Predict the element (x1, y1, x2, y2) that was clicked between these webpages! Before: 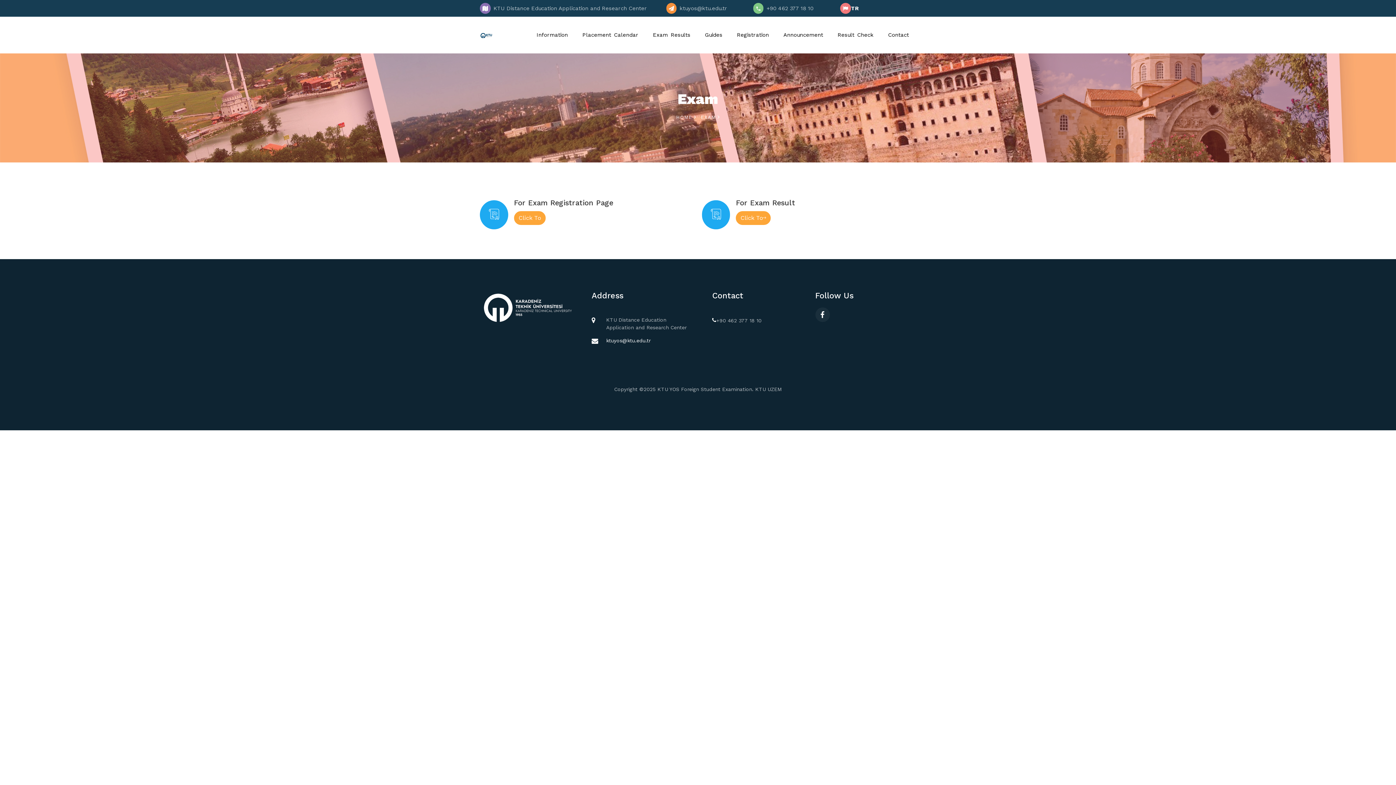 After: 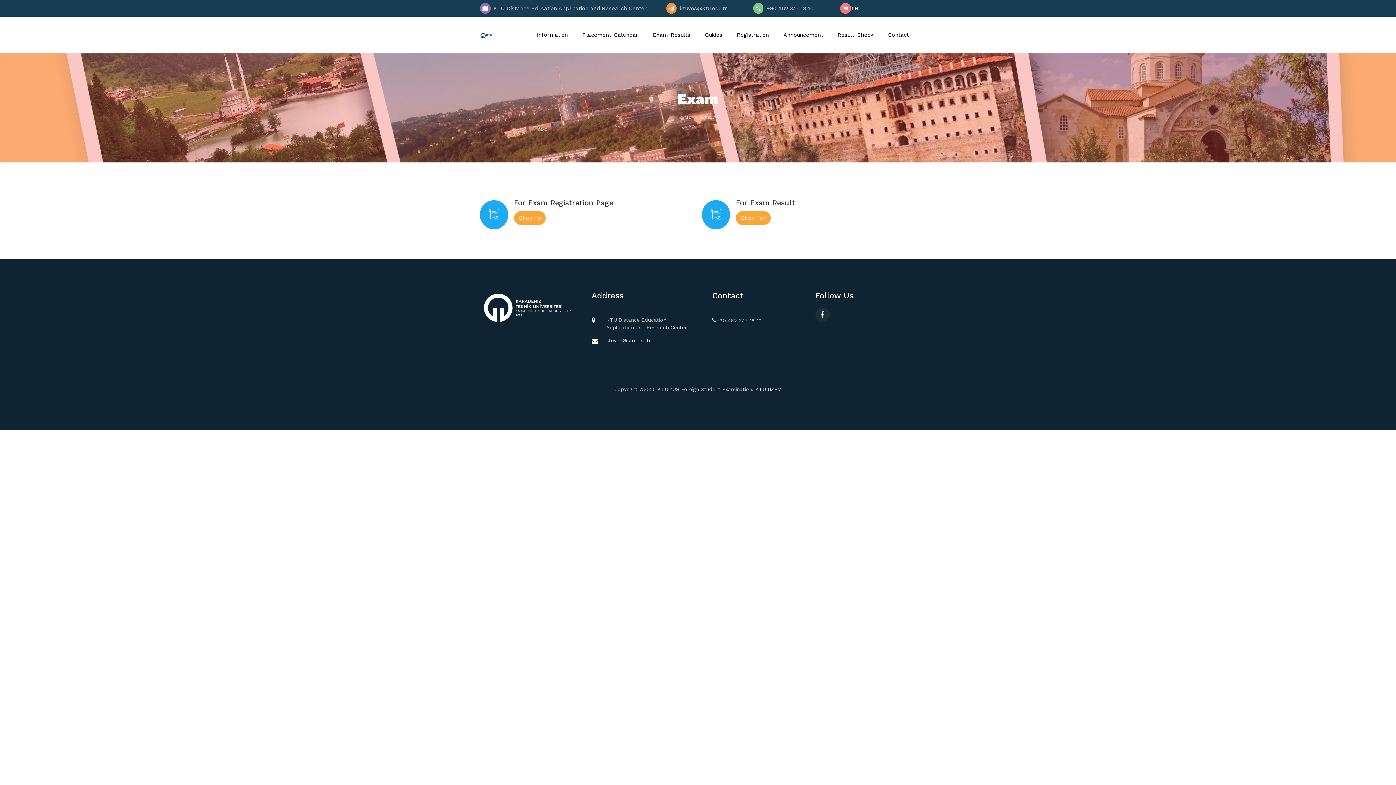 Action: bbox: (755, 386, 782, 392) label: KTU UZEM